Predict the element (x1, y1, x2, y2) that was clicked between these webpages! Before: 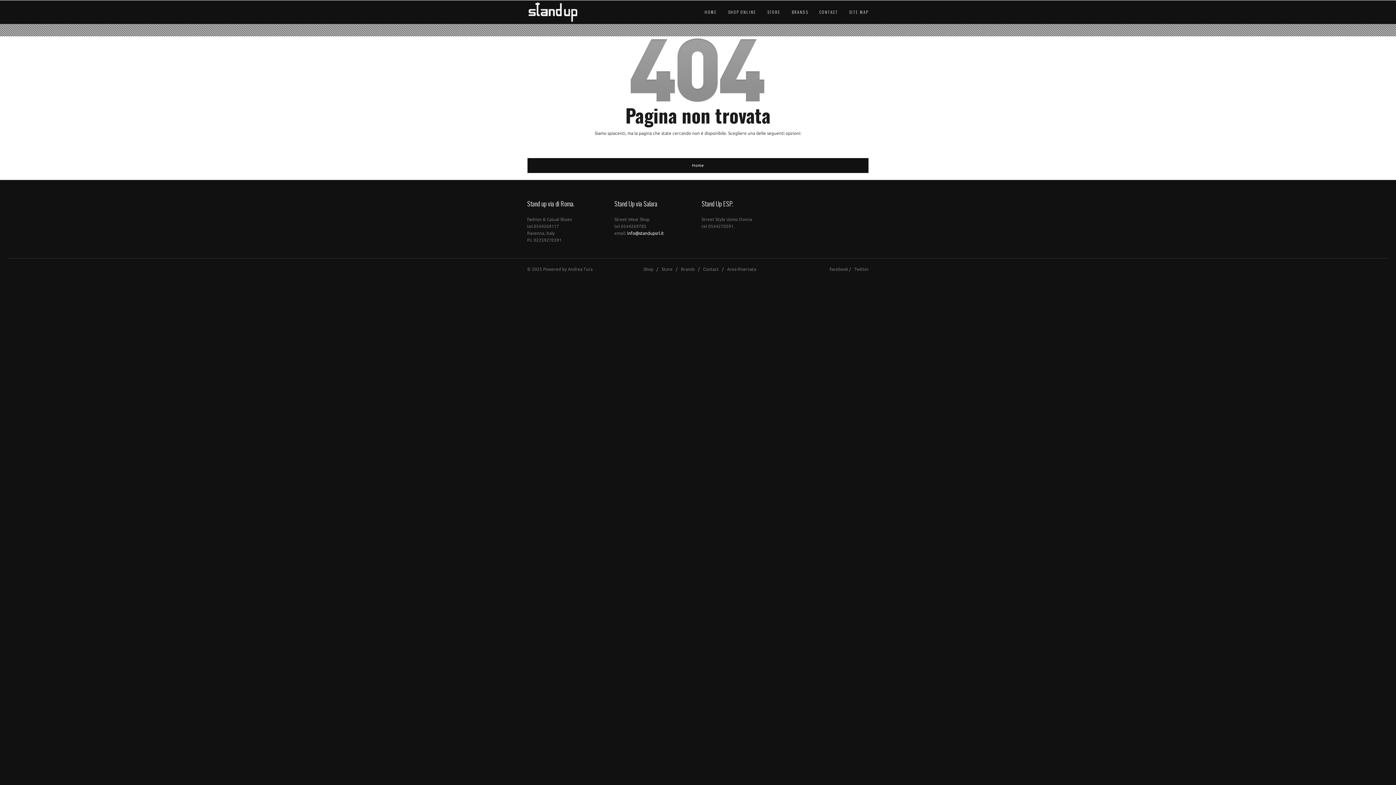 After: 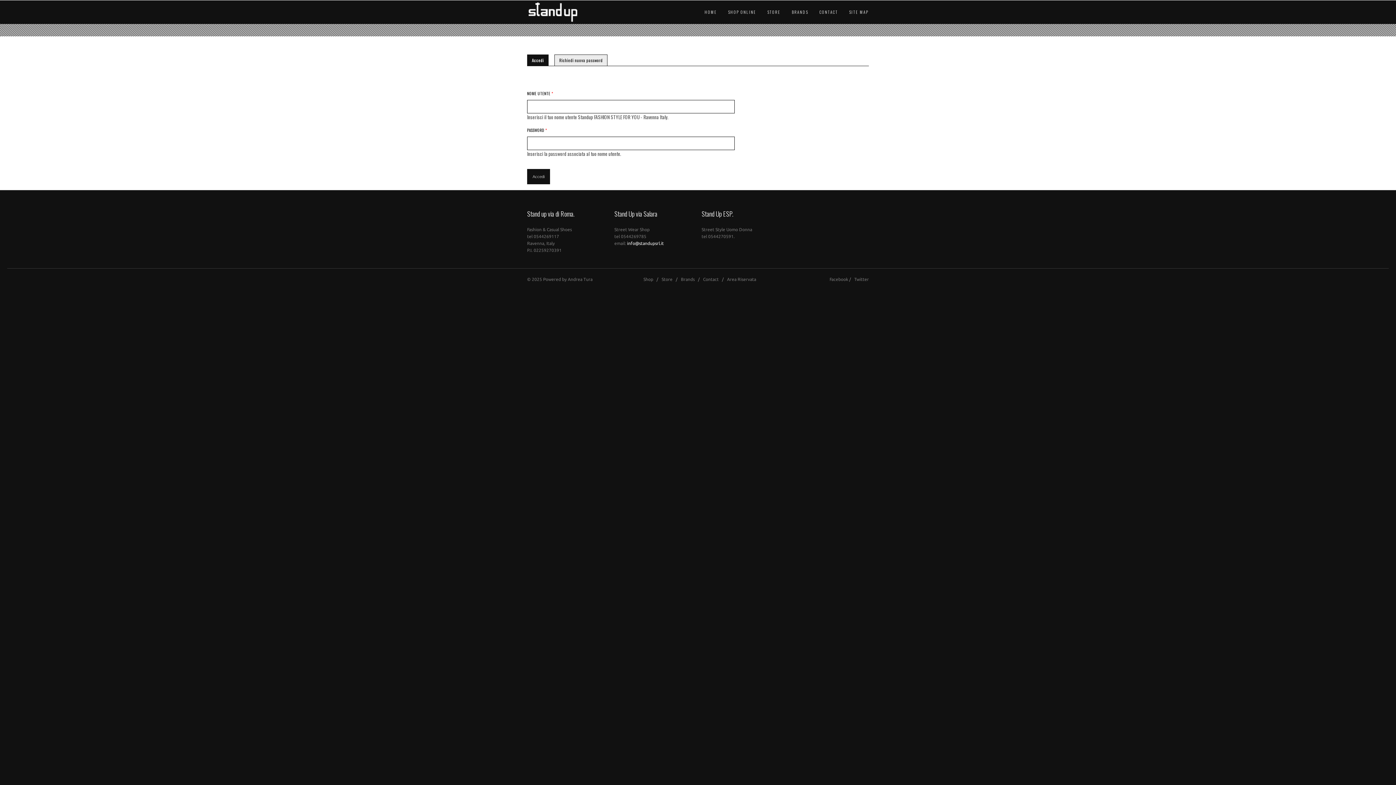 Action: label: Area Riservata bbox: (727, 266, 756, 271)